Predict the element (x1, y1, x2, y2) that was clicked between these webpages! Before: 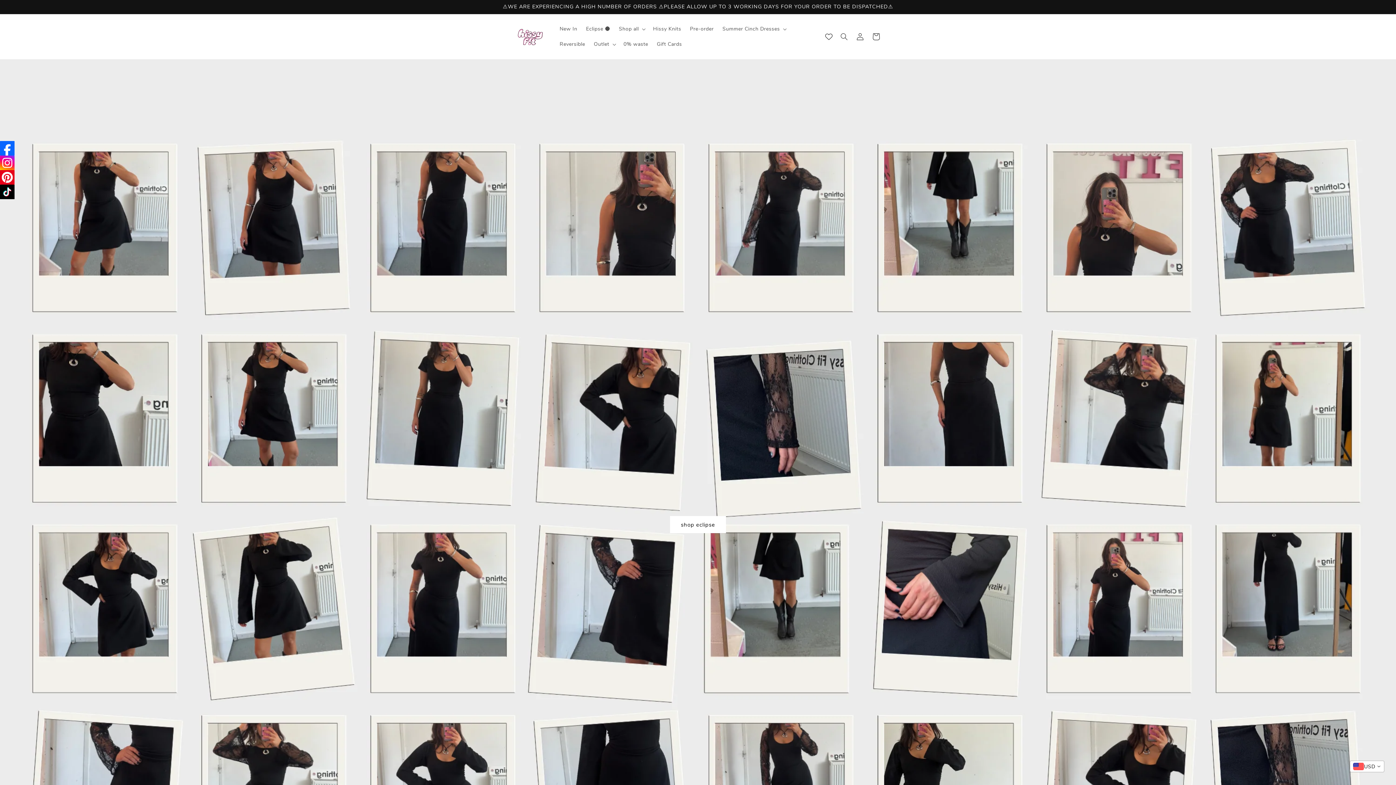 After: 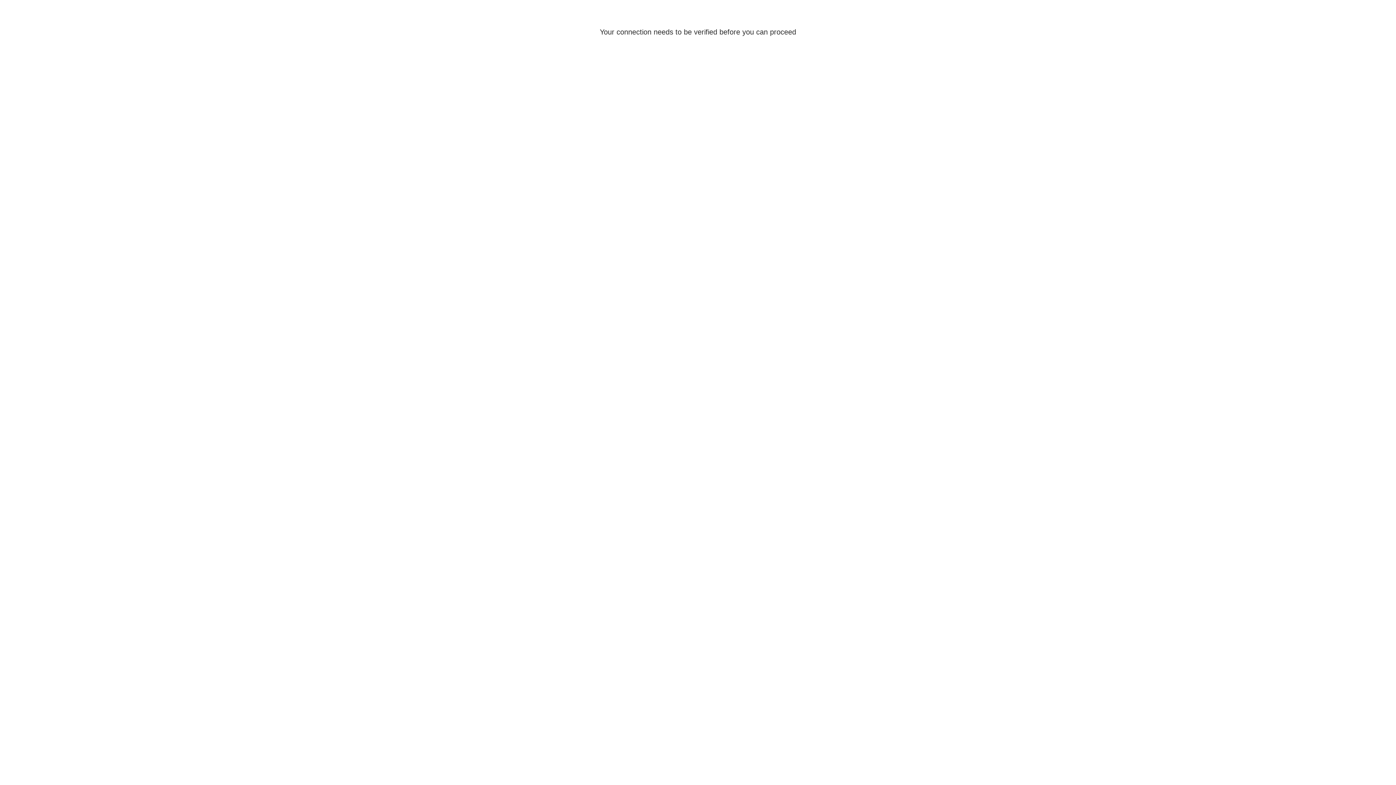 Action: label: Log in bbox: (852, 28, 868, 44)